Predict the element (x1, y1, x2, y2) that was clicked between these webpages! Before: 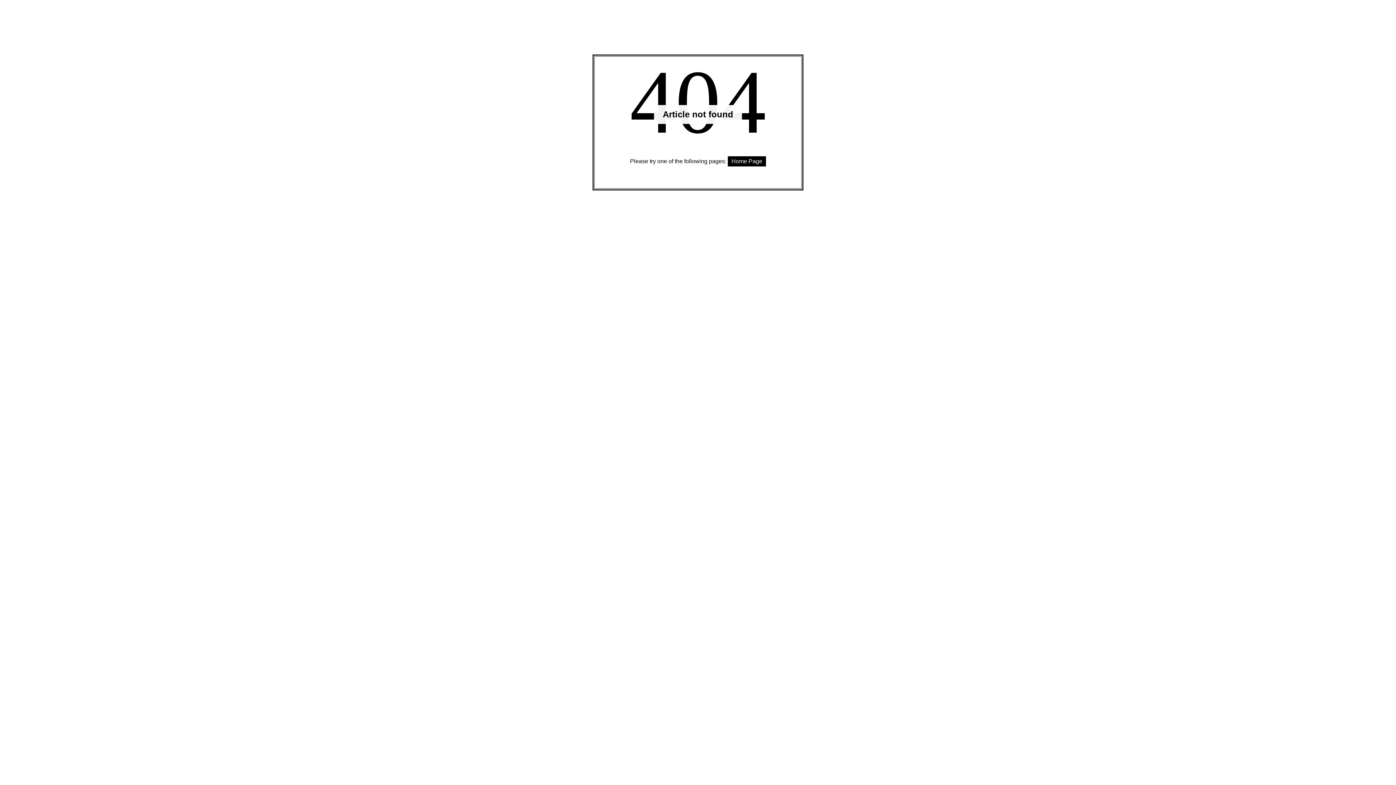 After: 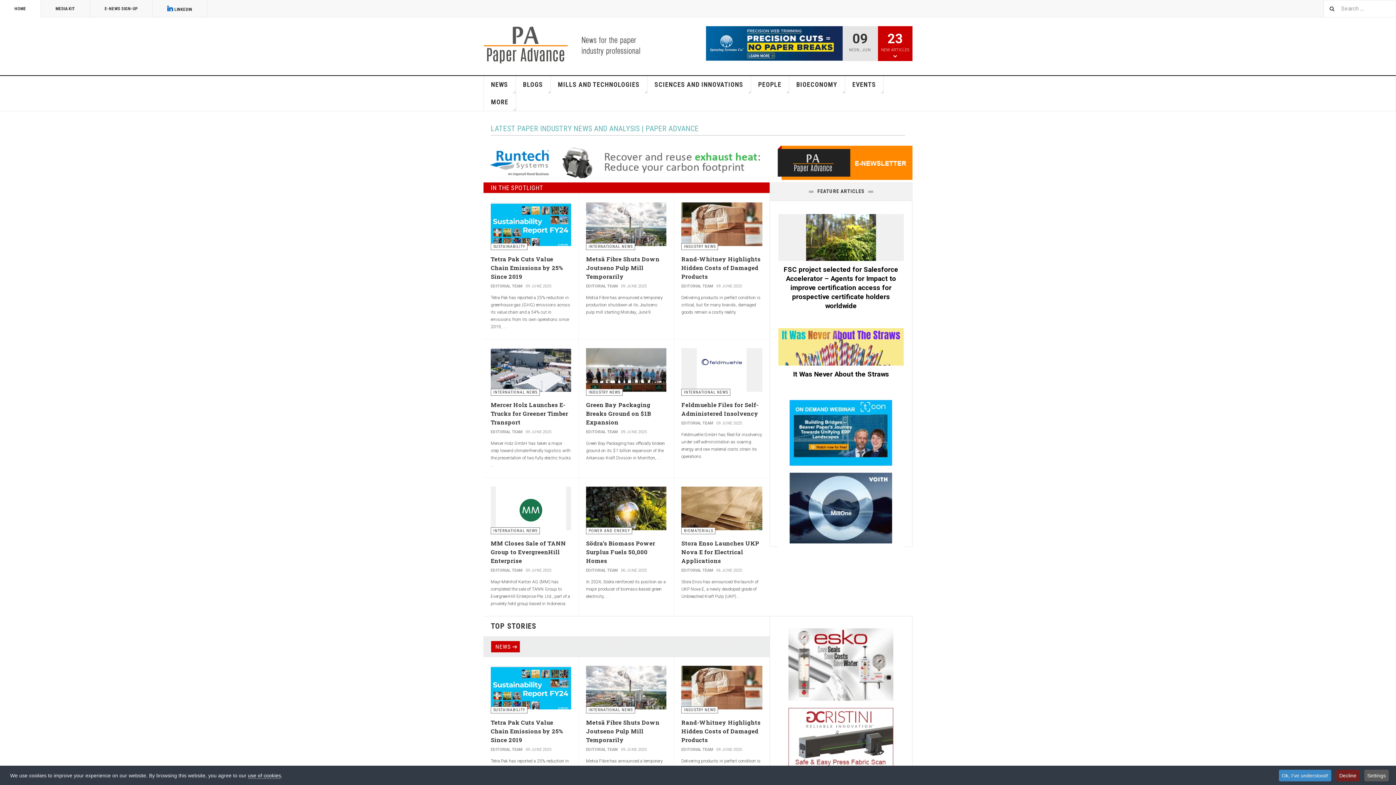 Action: bbox: (728, 156, 766, 166) label: Home Page